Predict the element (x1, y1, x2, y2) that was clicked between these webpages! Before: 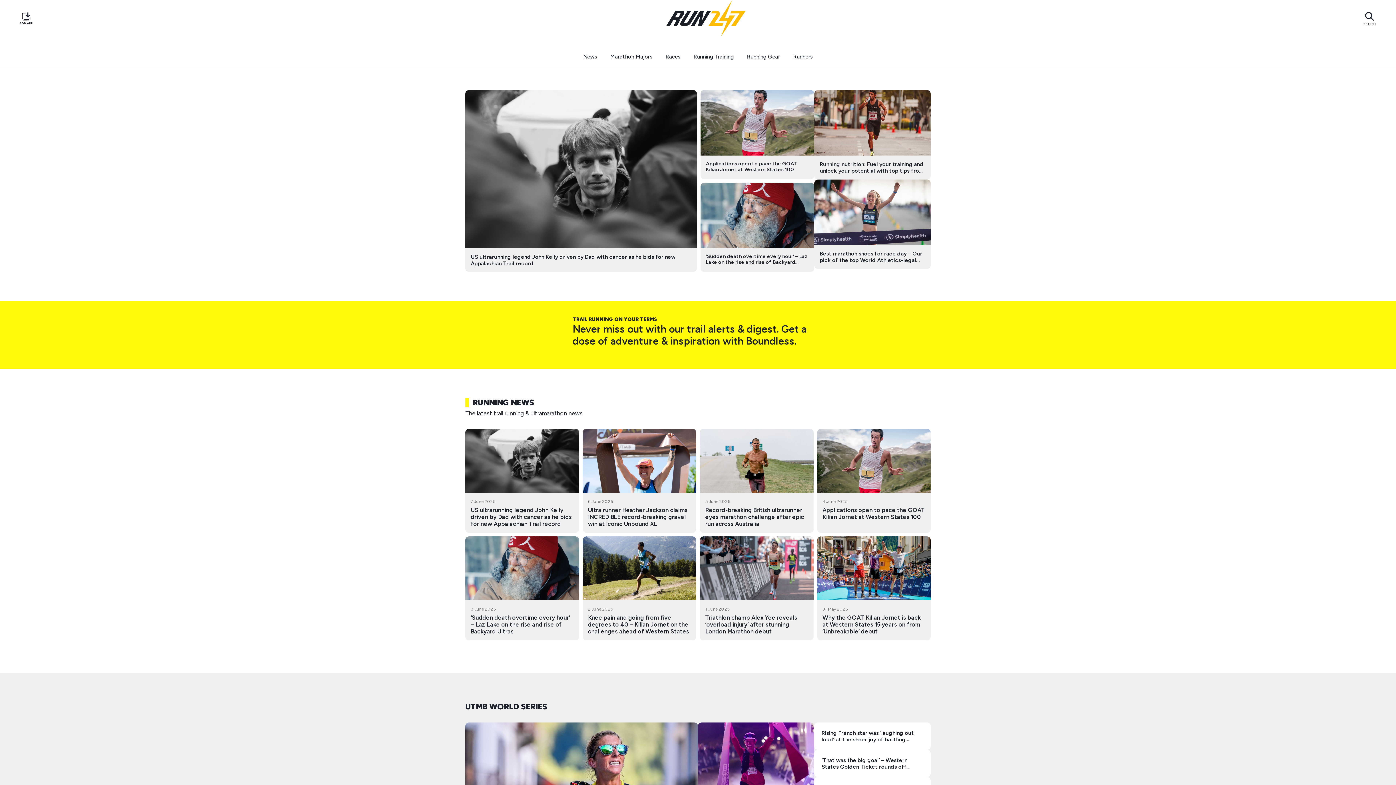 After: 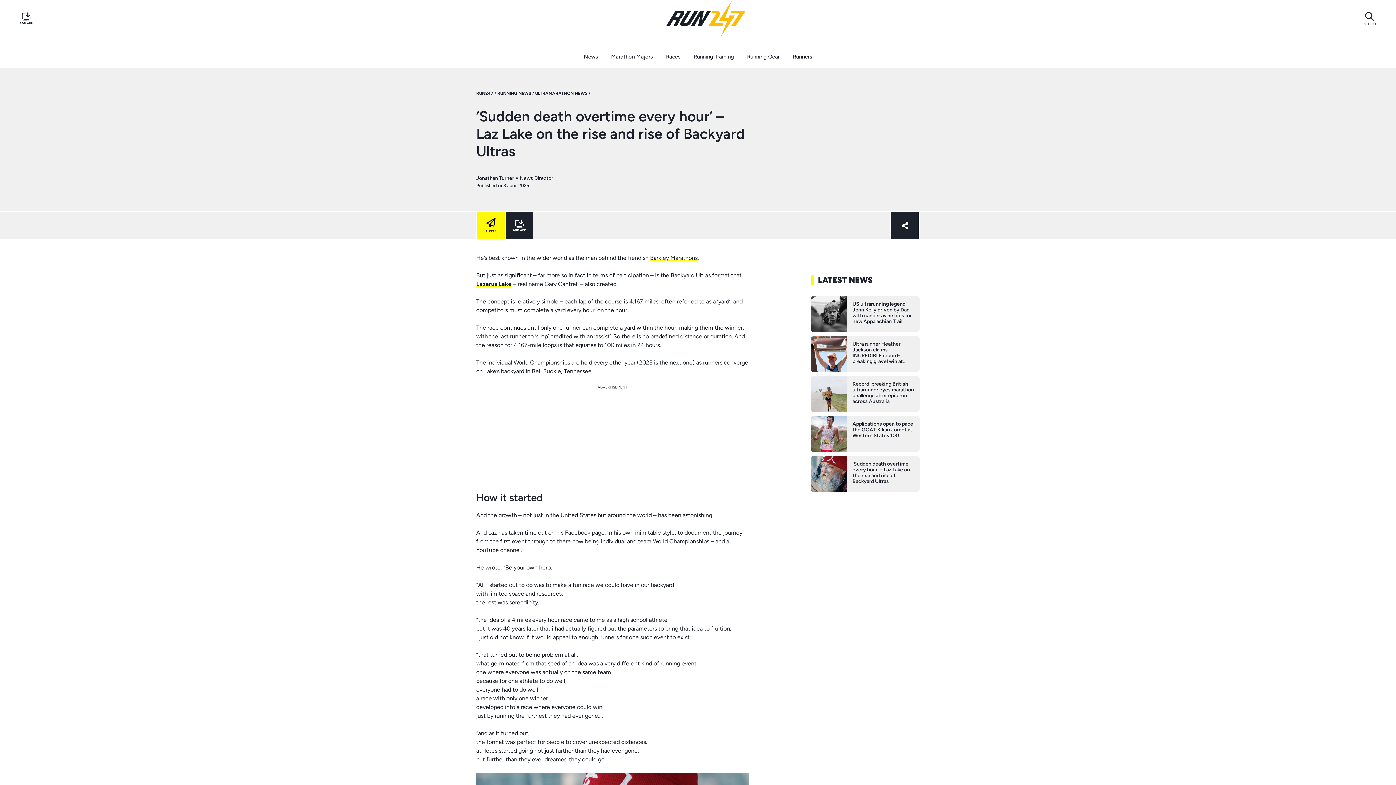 Action: label: ‘Sudden death overtime every hour’ – Laz Lake on the rise and rise of Backyard Ultras bbox: (470, 614, 570, 635)